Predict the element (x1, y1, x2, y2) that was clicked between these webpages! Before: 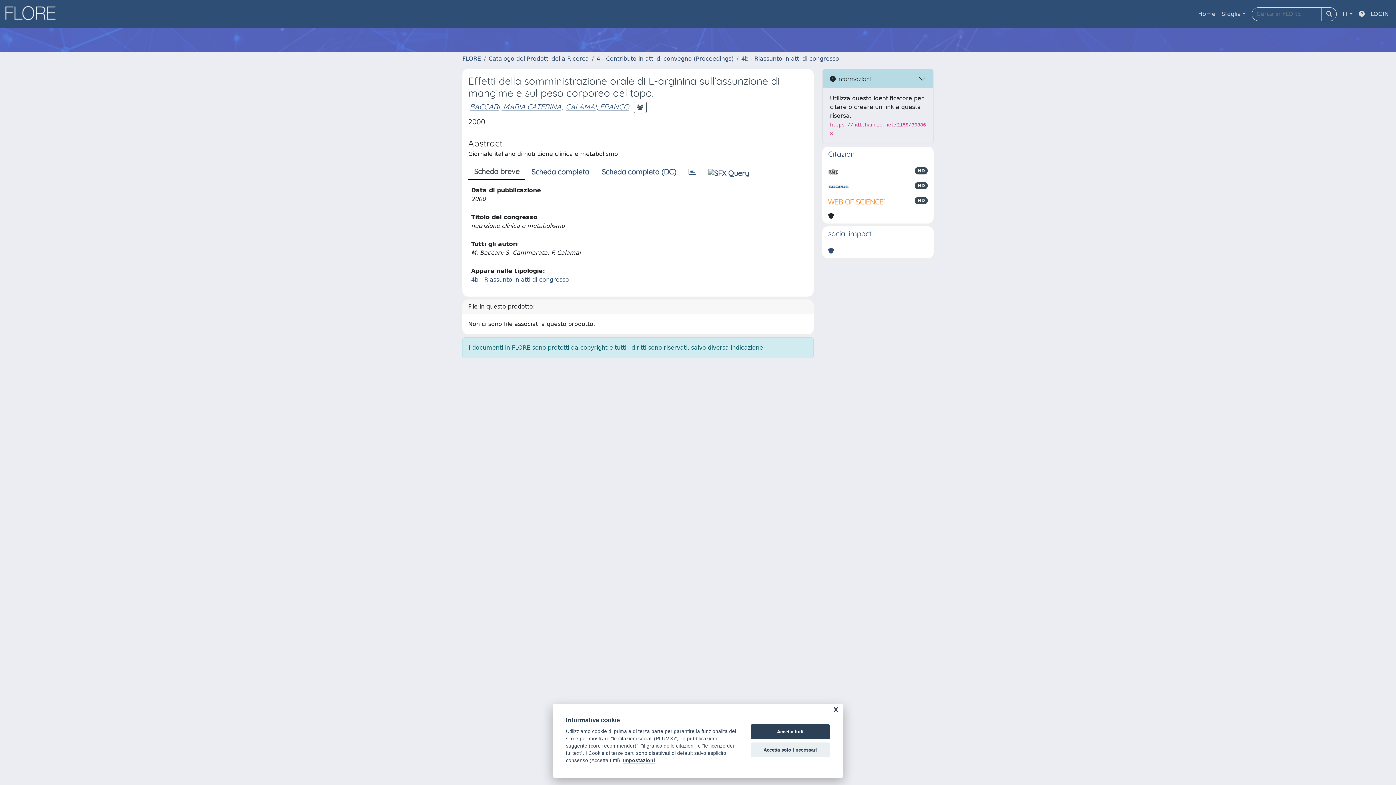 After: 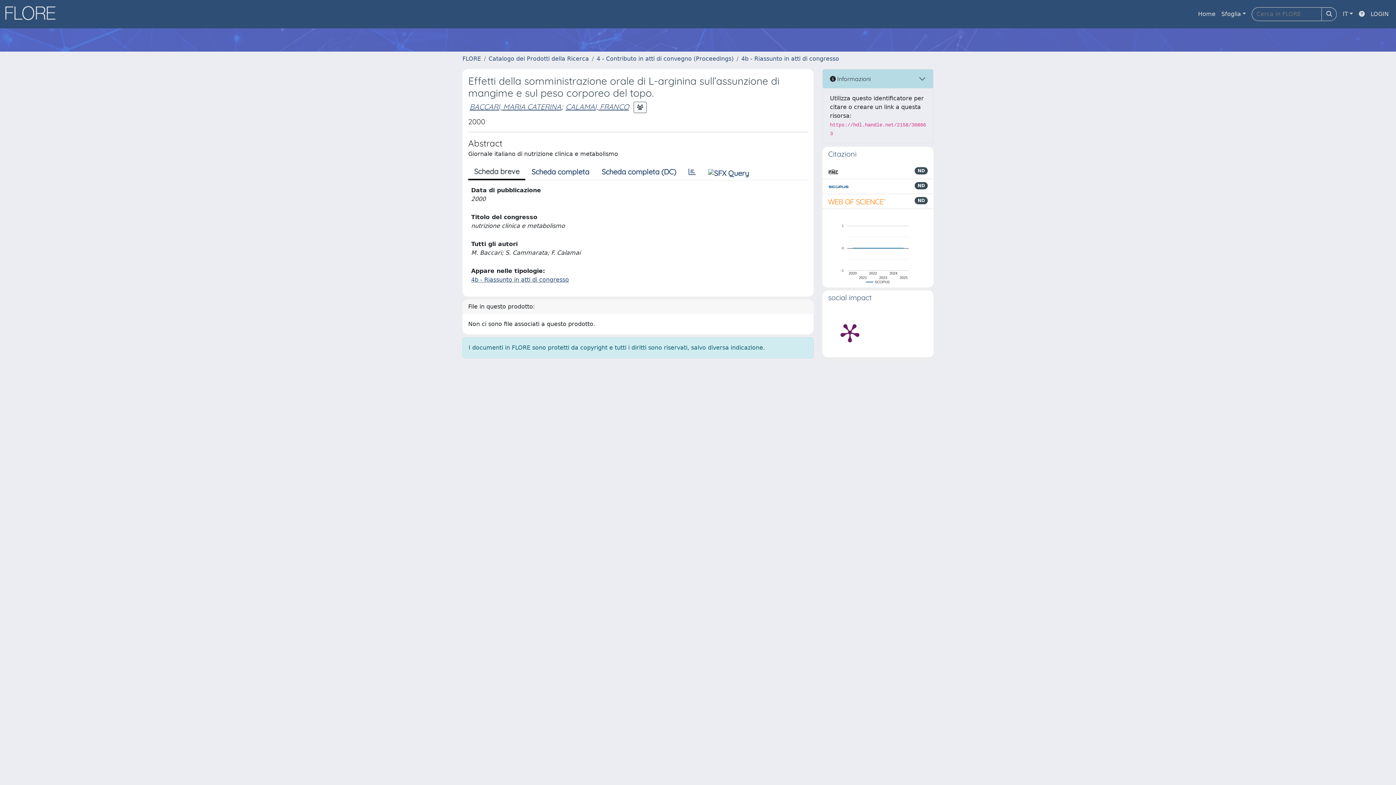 Action: label: Accetta tutti bbox: (750, 724, 830, 739)